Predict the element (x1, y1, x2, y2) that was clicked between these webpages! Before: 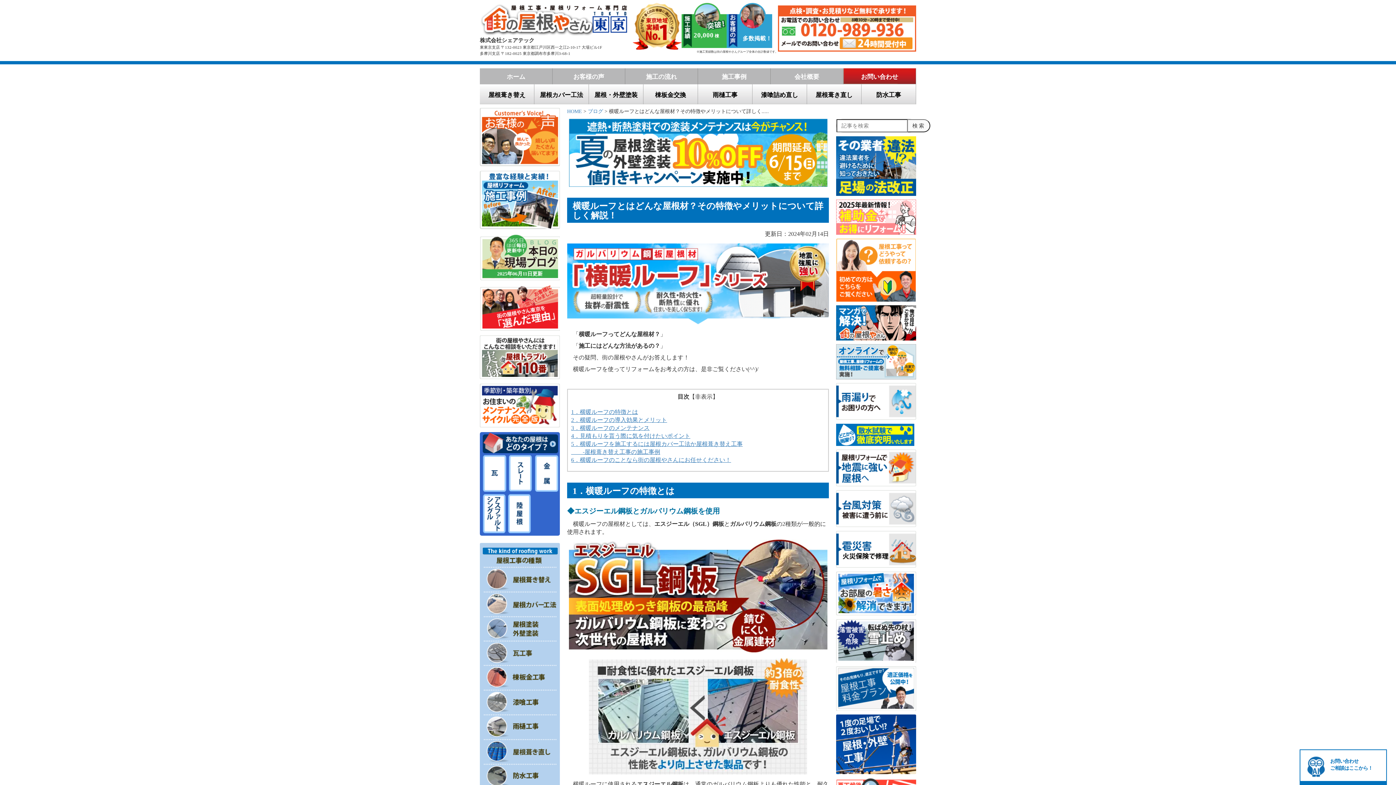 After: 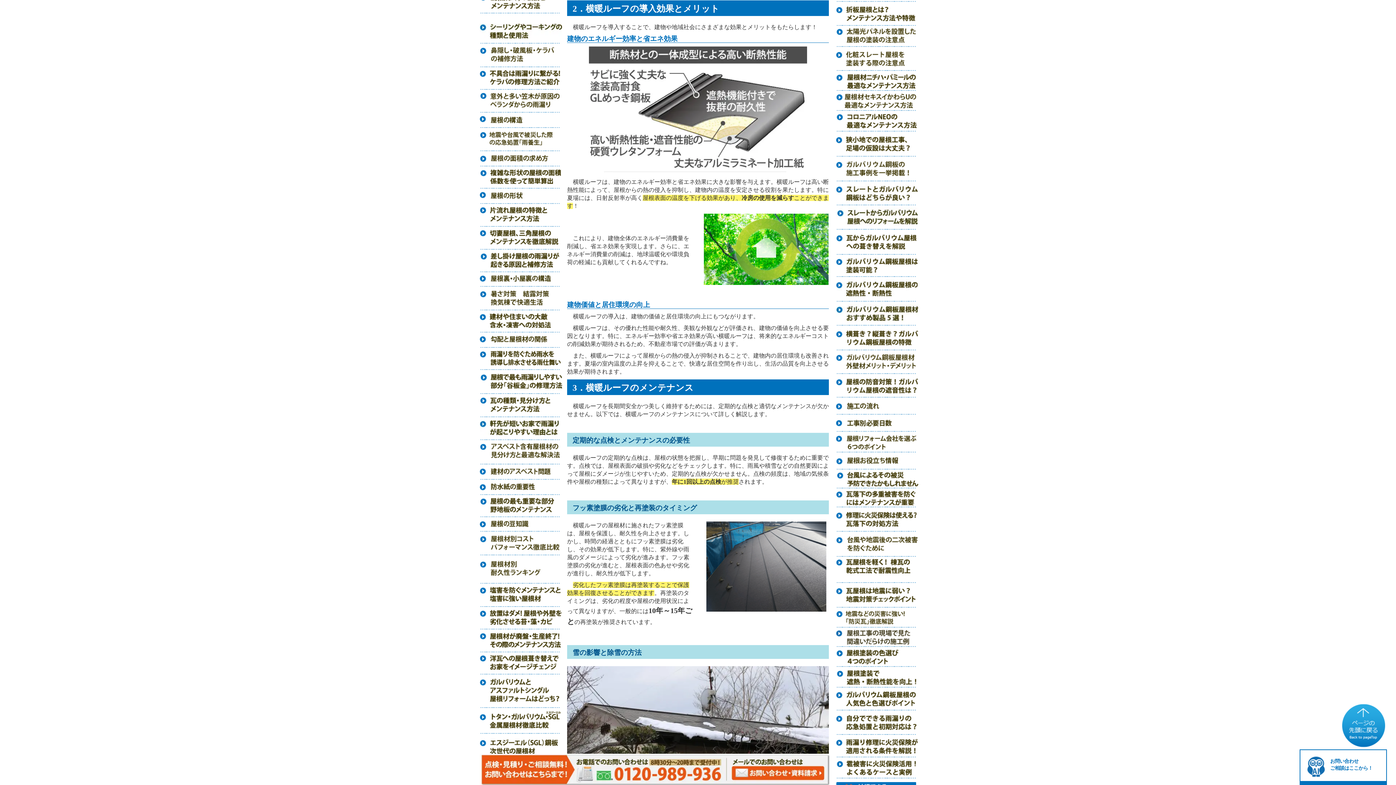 Action: label: 2．横暖ルーフの導入効果とメリット bbox: (571, 416, 667, 423)